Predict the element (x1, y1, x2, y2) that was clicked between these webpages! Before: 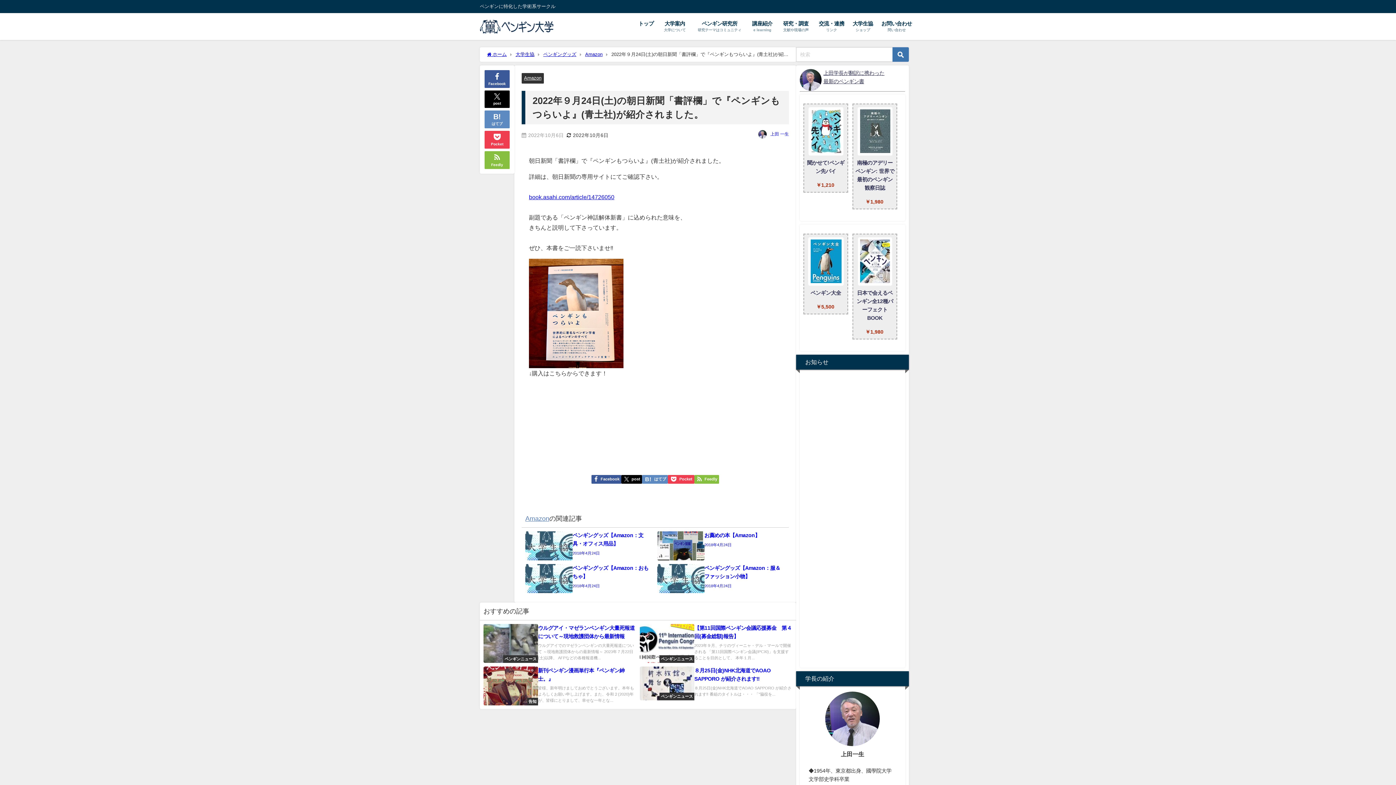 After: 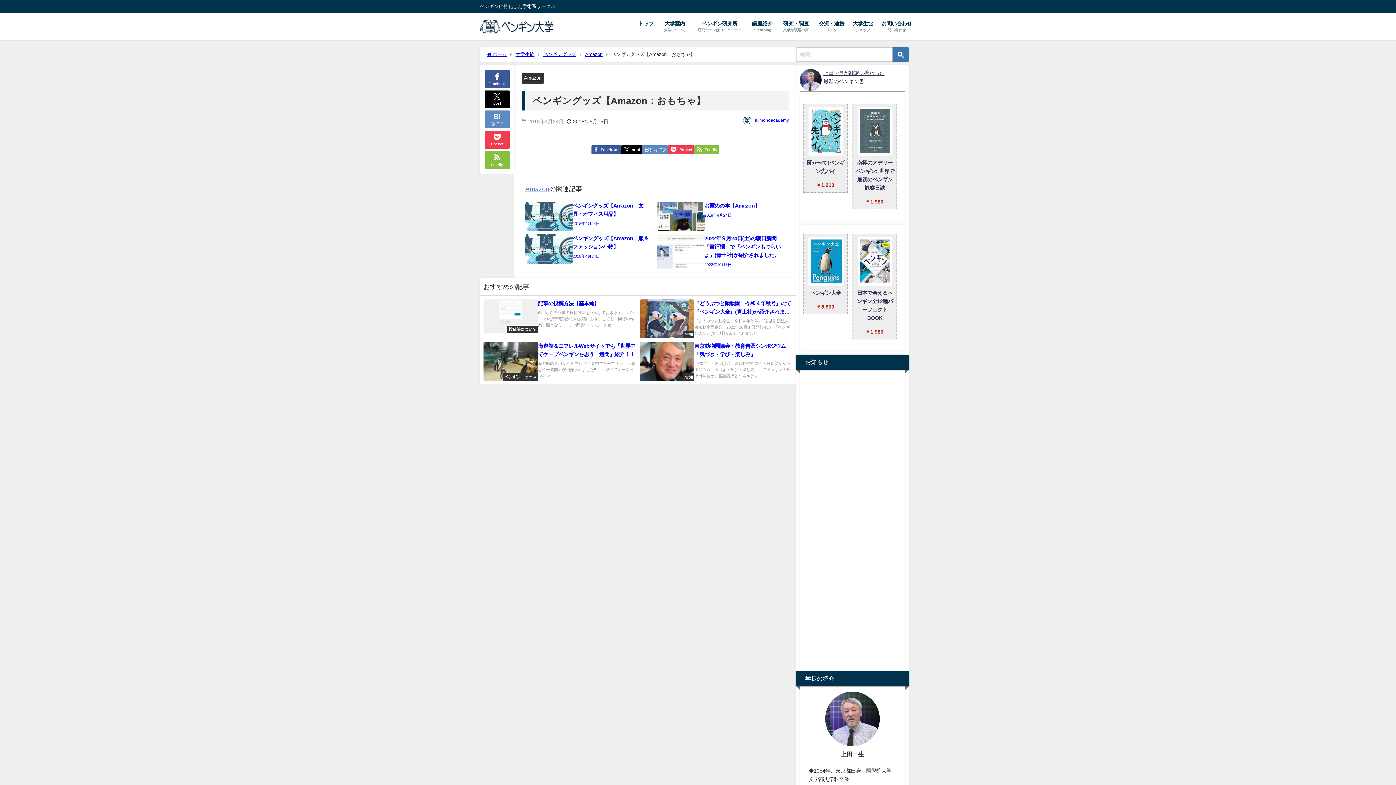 Action: label: ペンギングッズ【Amazon：おもちゃ】
2018年4月24日 bbox: (525, 564, 653, 593)